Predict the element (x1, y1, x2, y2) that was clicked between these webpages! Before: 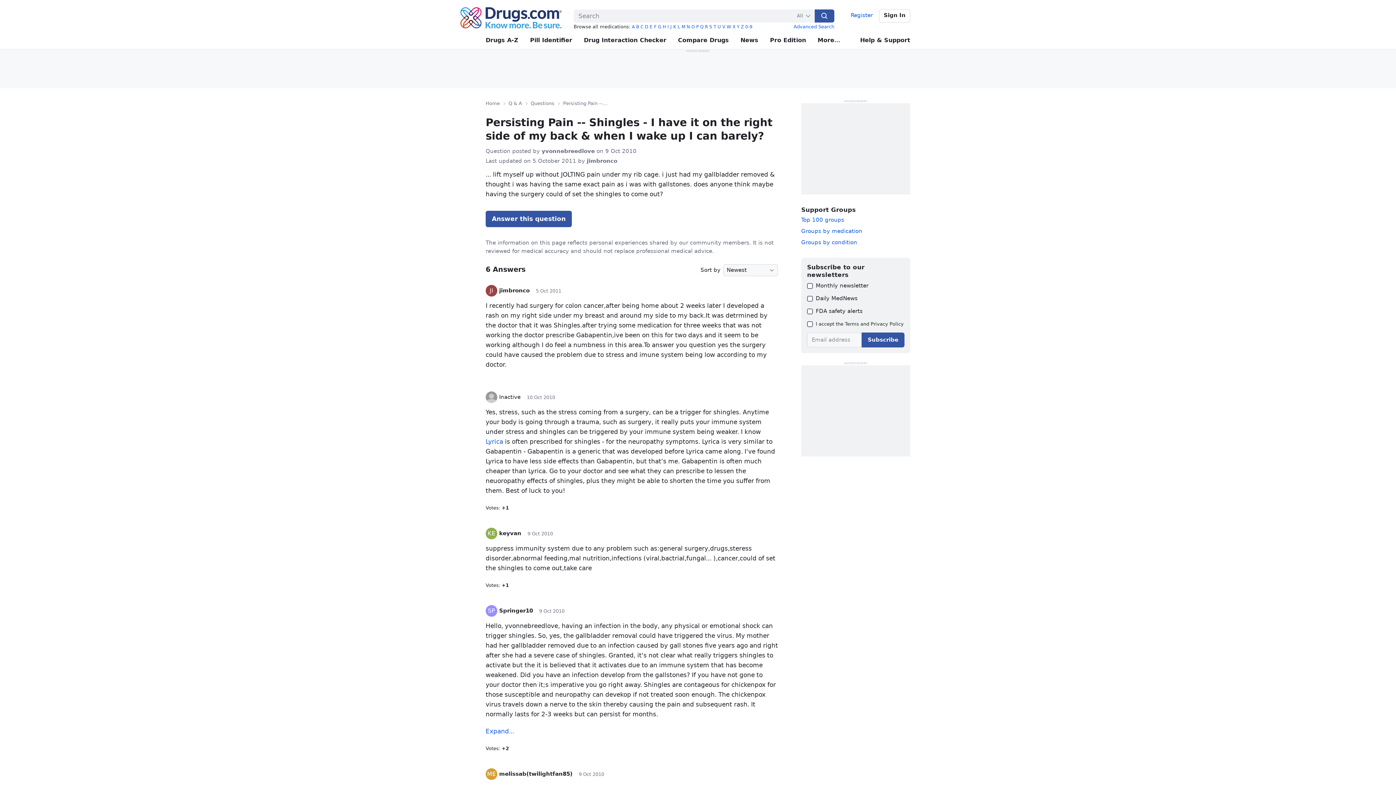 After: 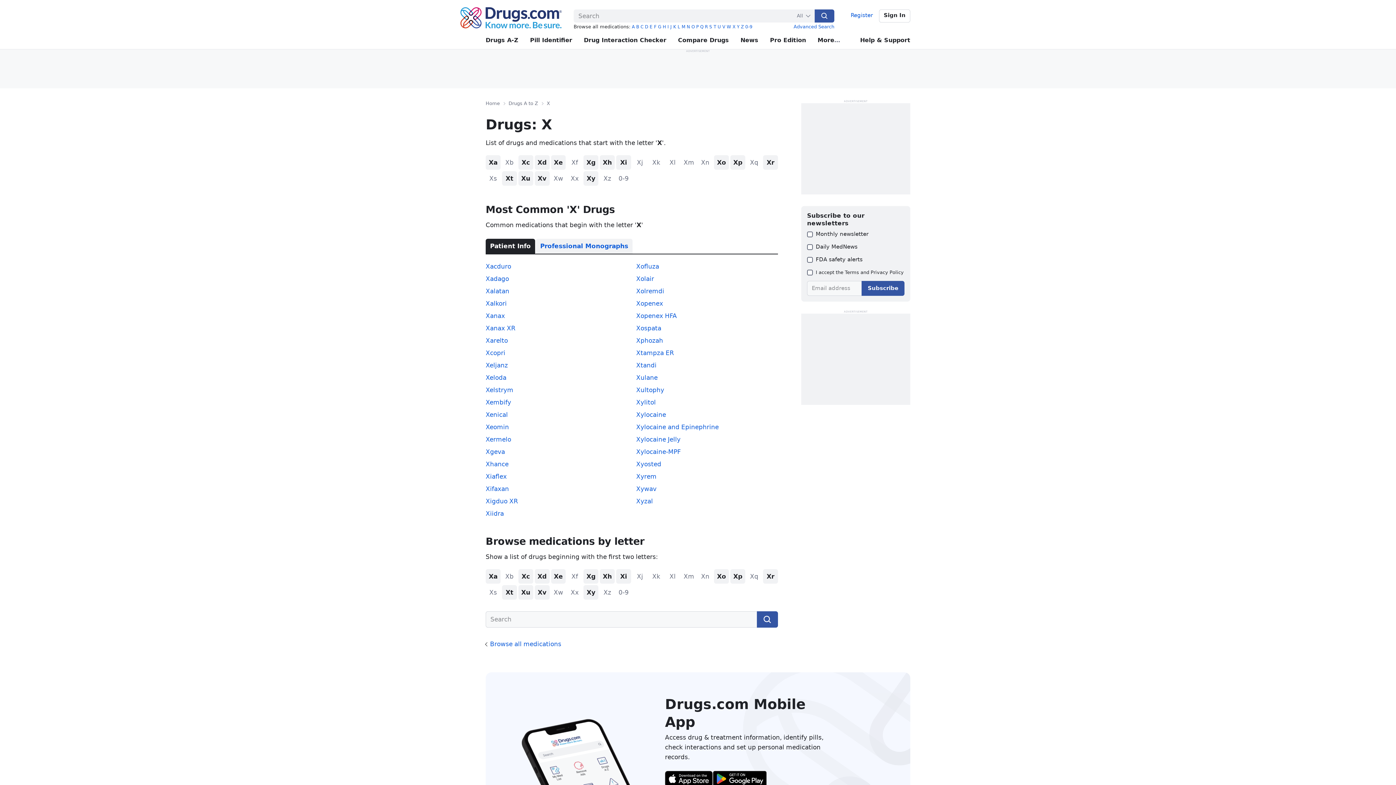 Action: bbox: (732, 24, 735, 29) label: X